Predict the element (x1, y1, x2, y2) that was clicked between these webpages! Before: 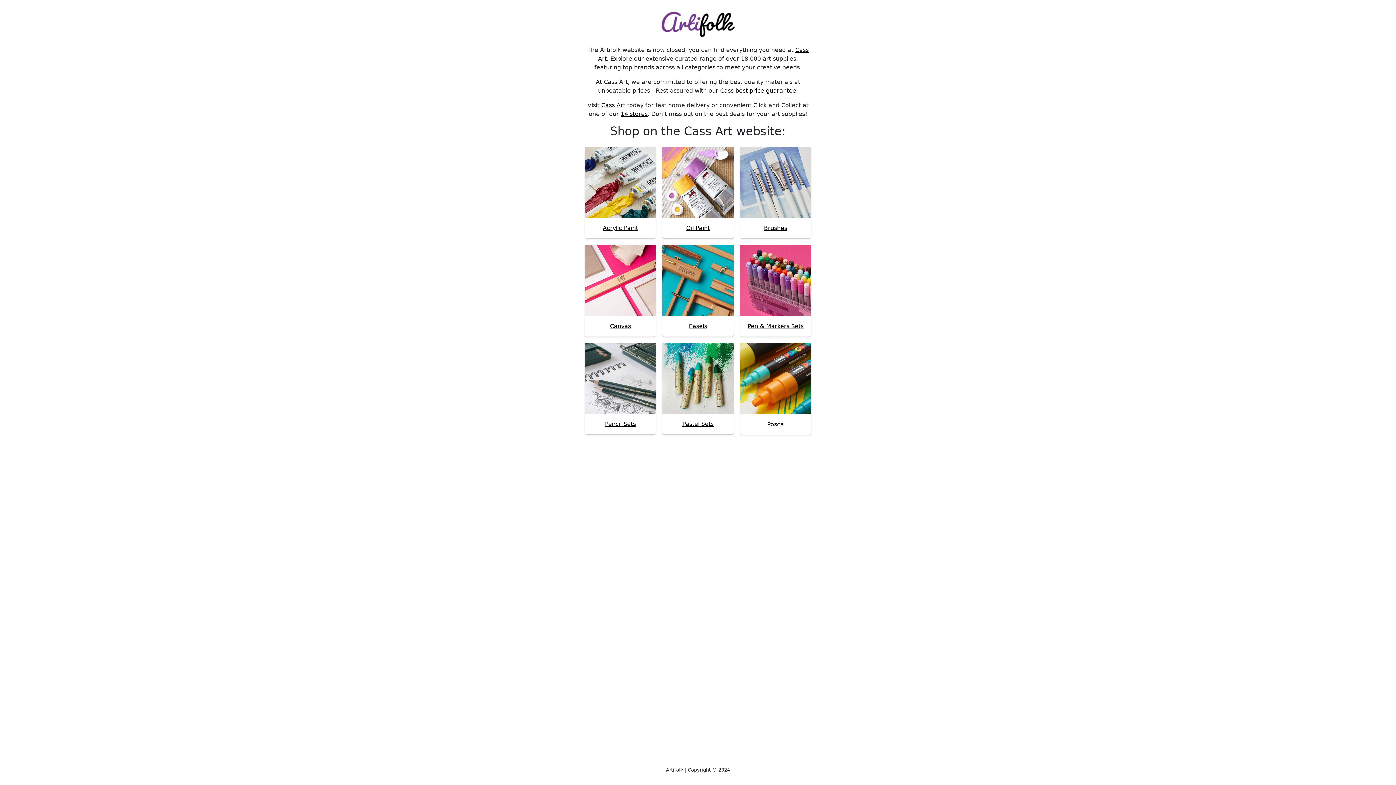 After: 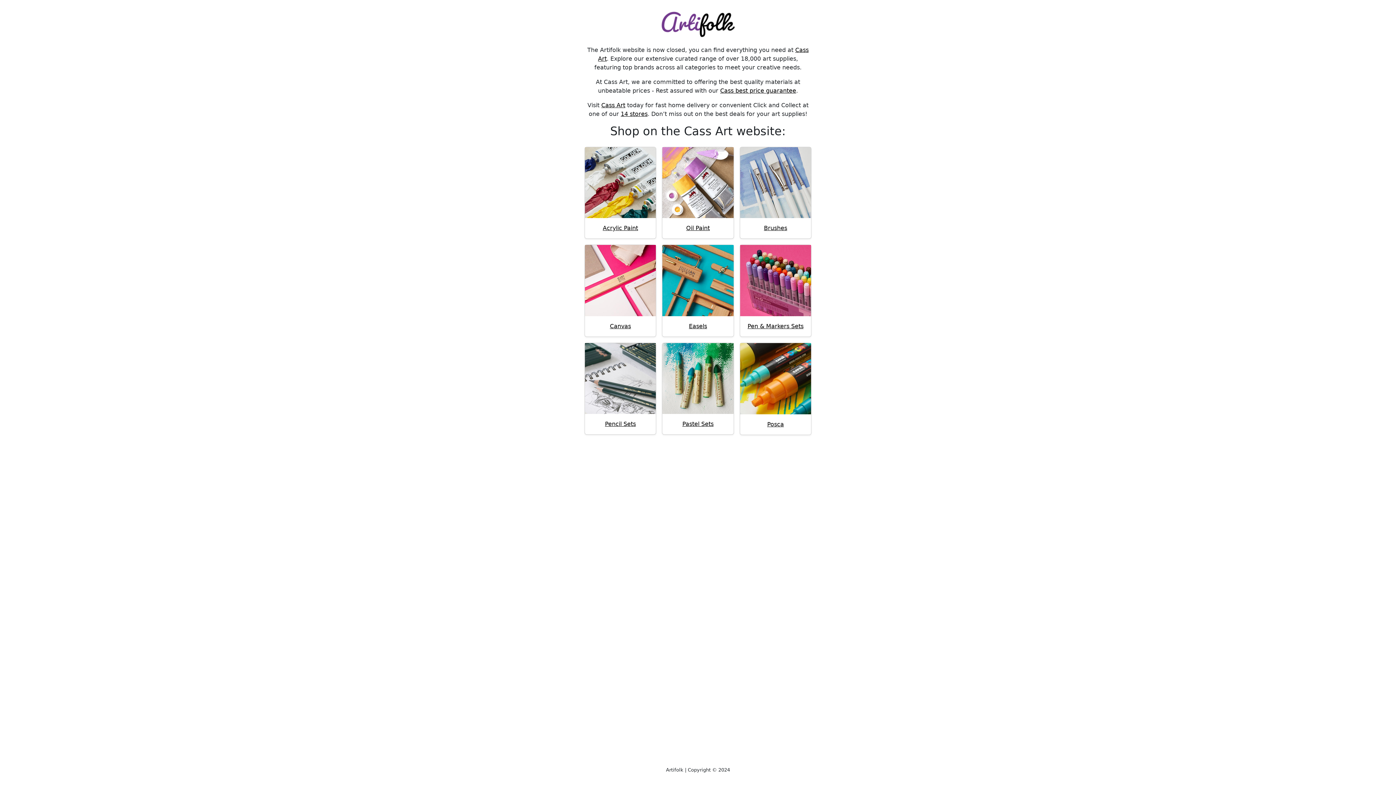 Action: bbox: (585, 245, 656, 316)